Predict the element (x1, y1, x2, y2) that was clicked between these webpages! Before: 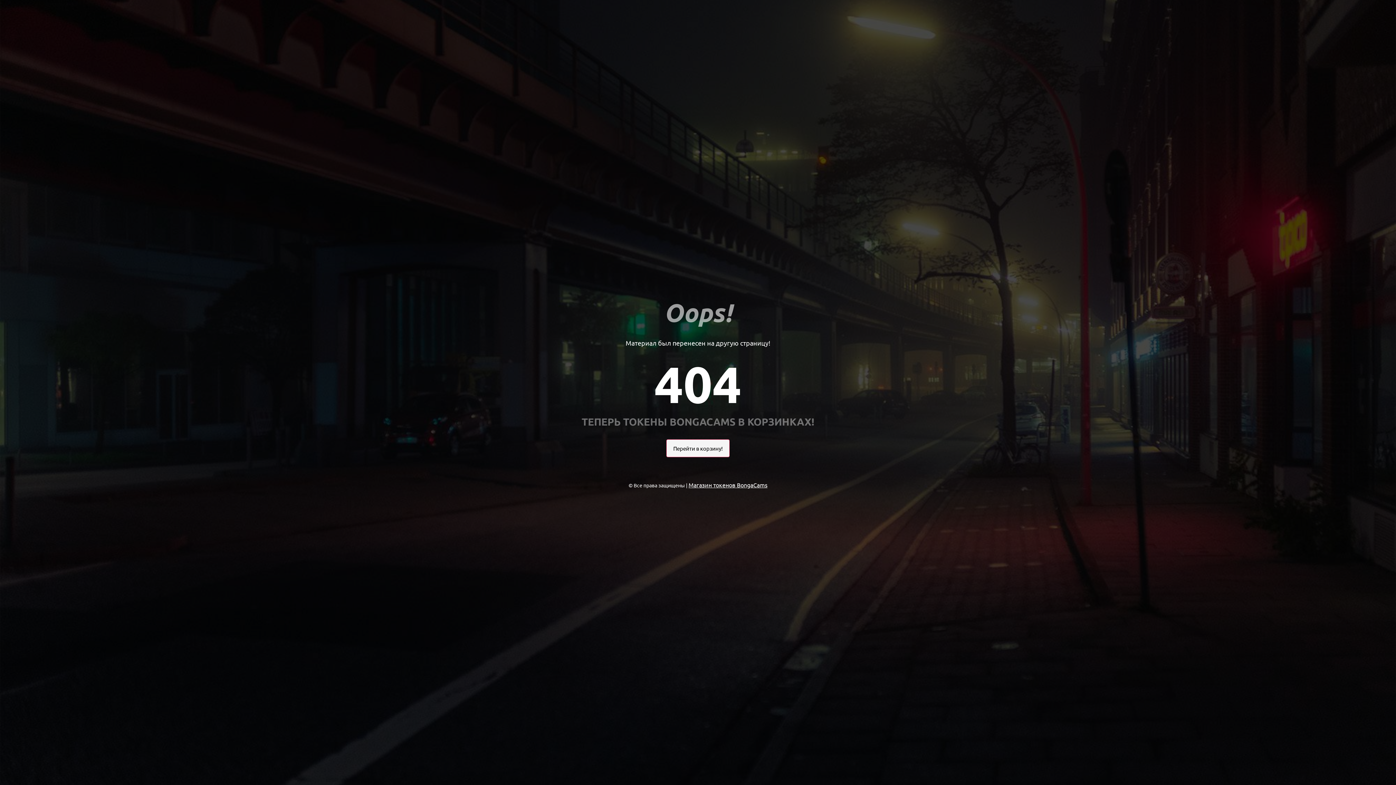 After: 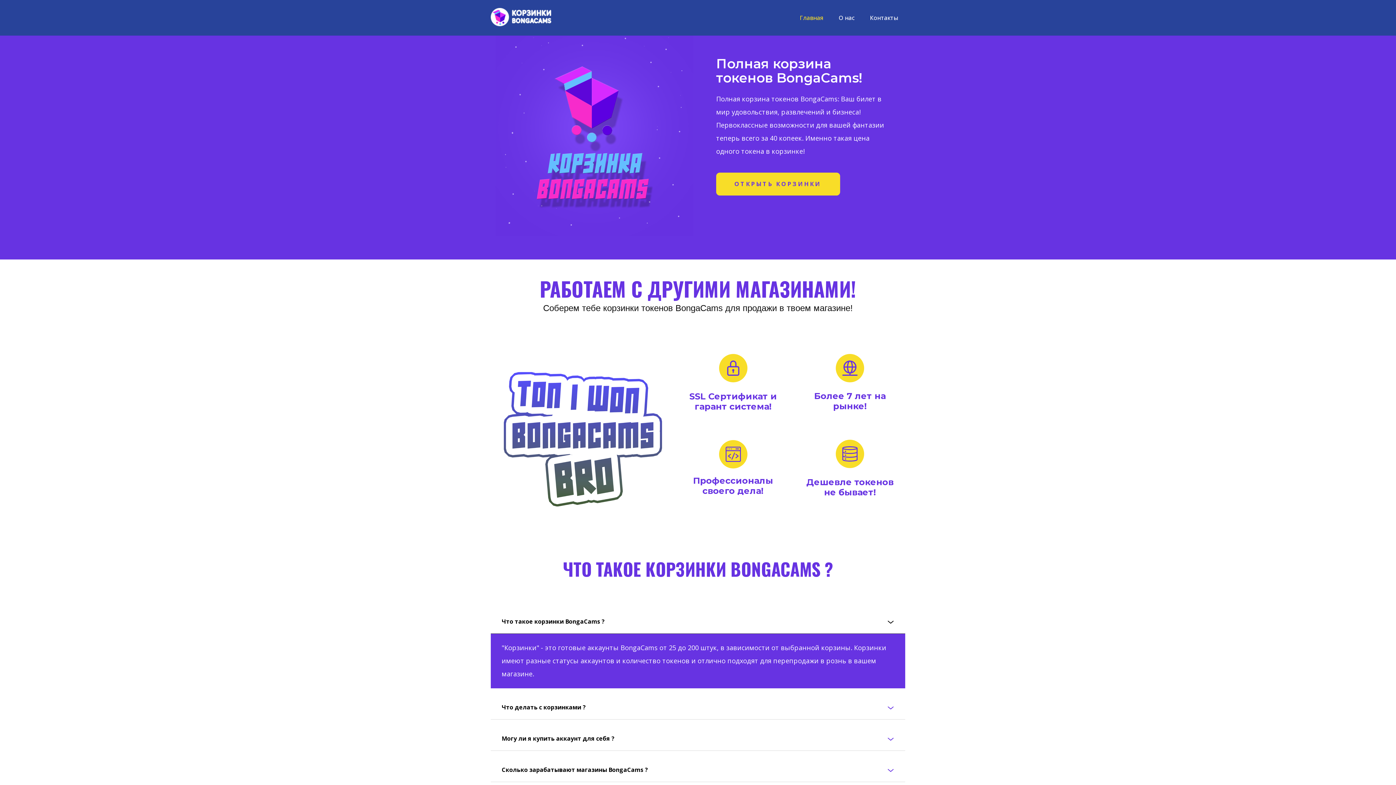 Action: label: Перейти в корзину! bbox: (666, 439, 729, 457)